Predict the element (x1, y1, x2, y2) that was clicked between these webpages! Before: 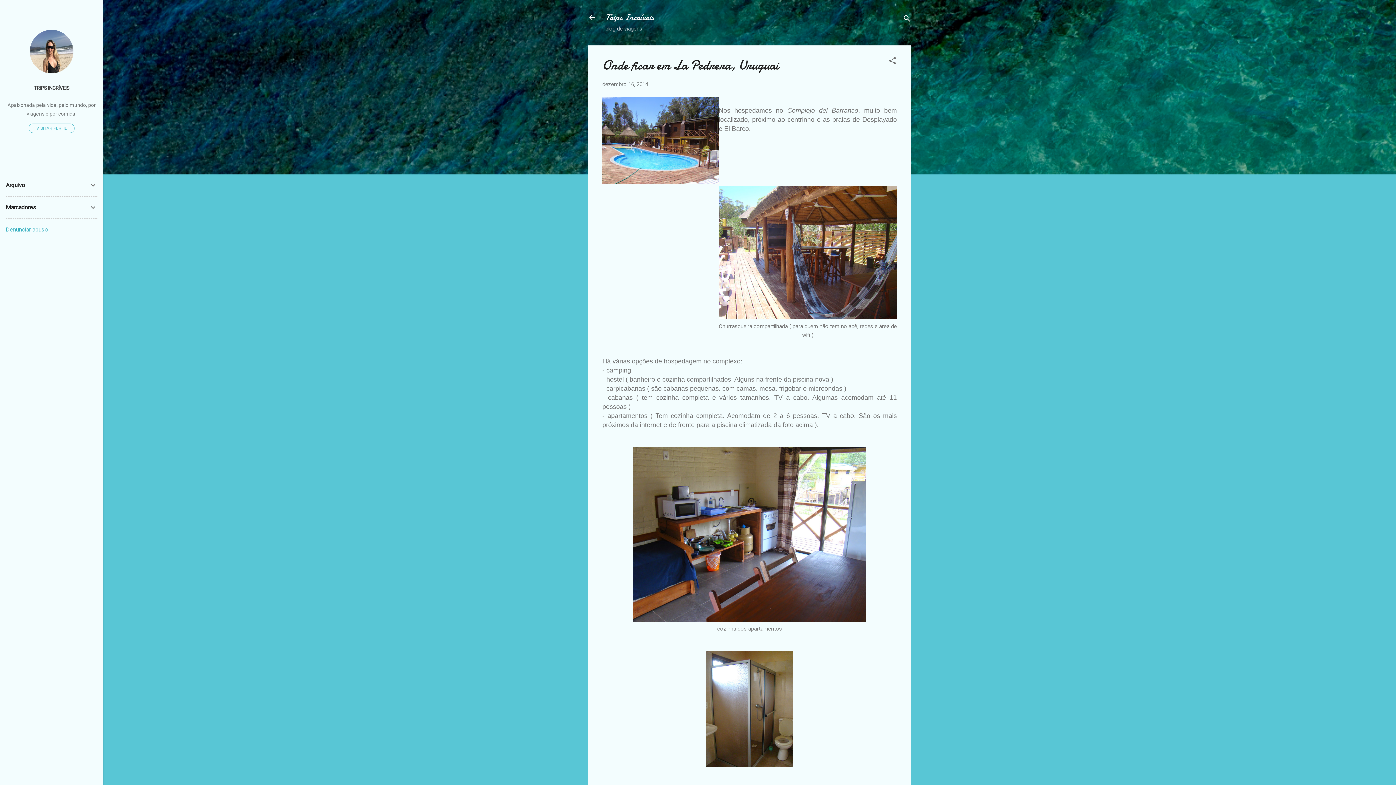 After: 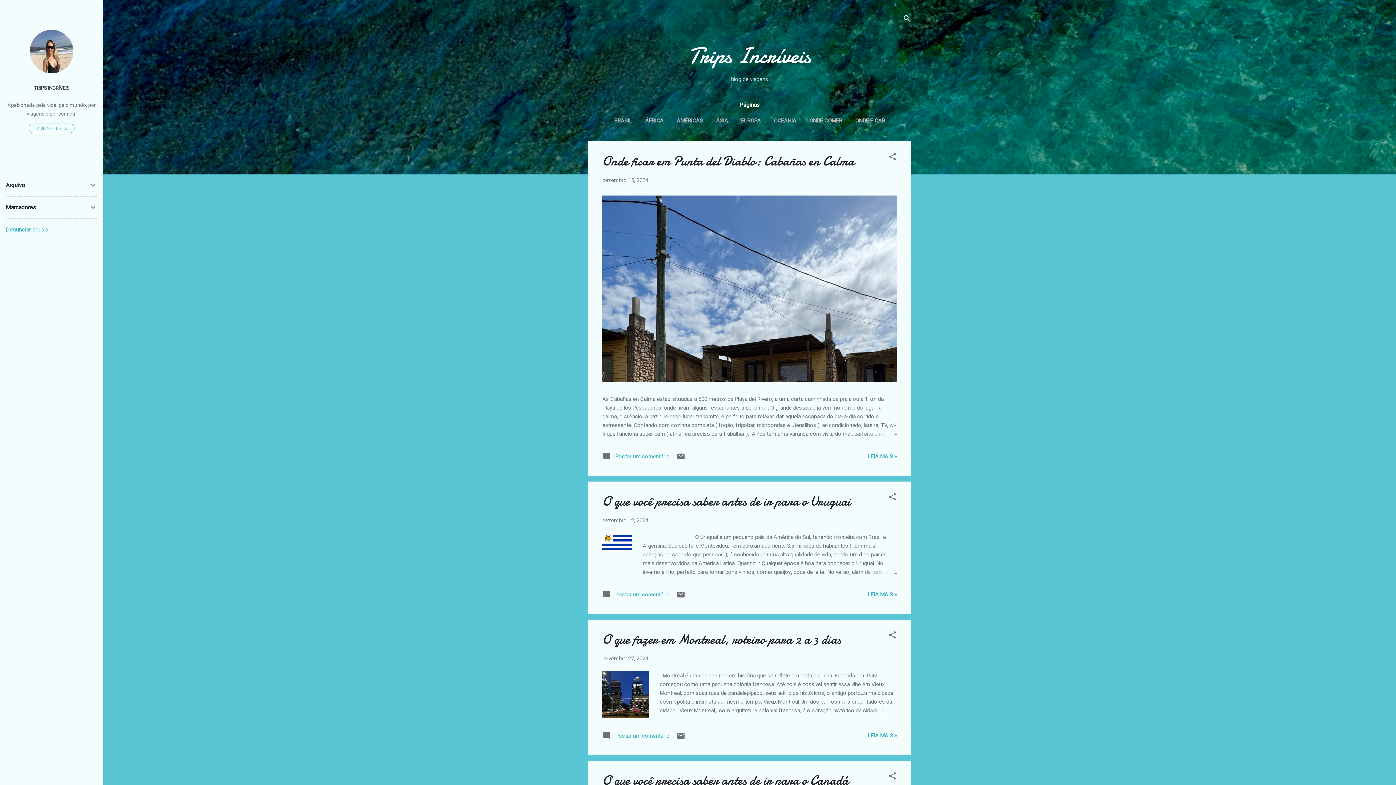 Action: bbox: (583, 8, 601, 26)